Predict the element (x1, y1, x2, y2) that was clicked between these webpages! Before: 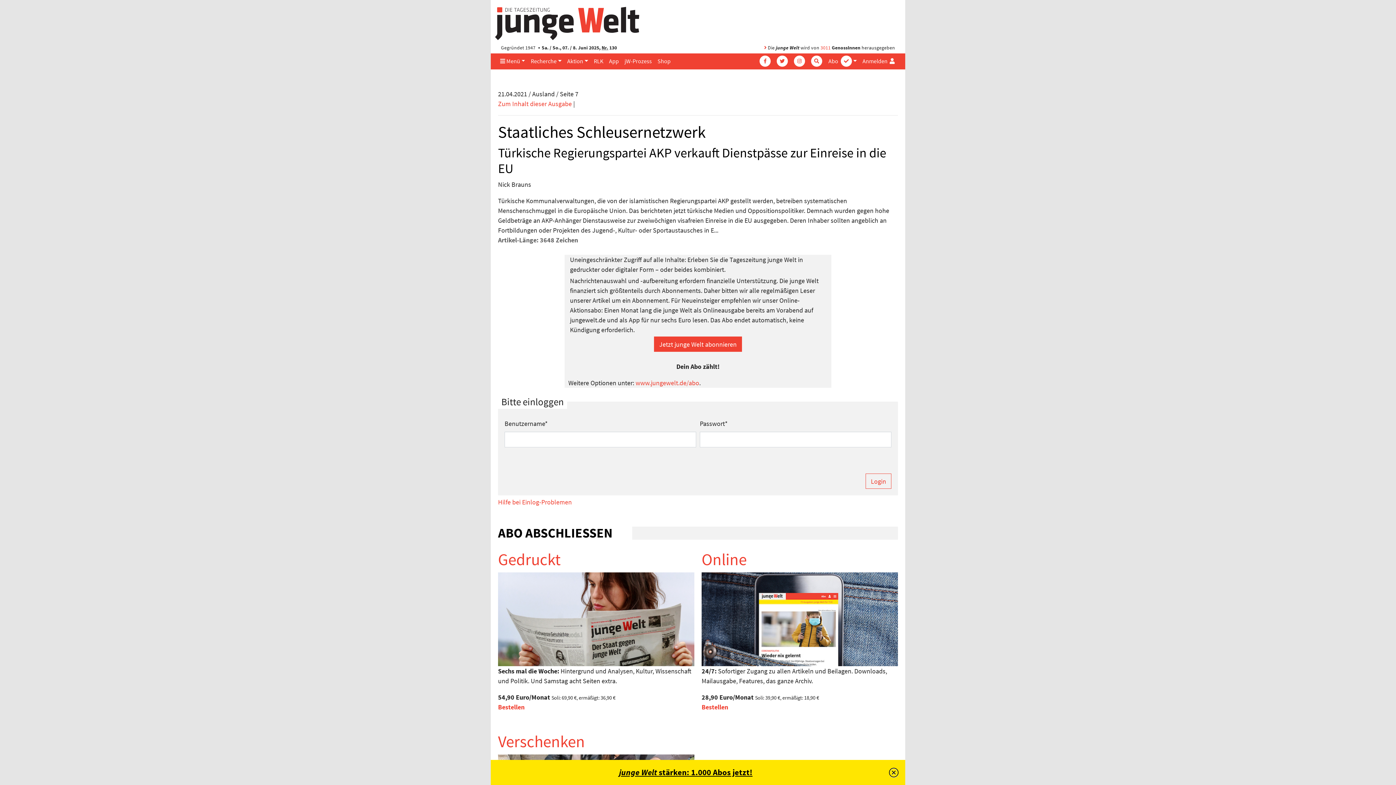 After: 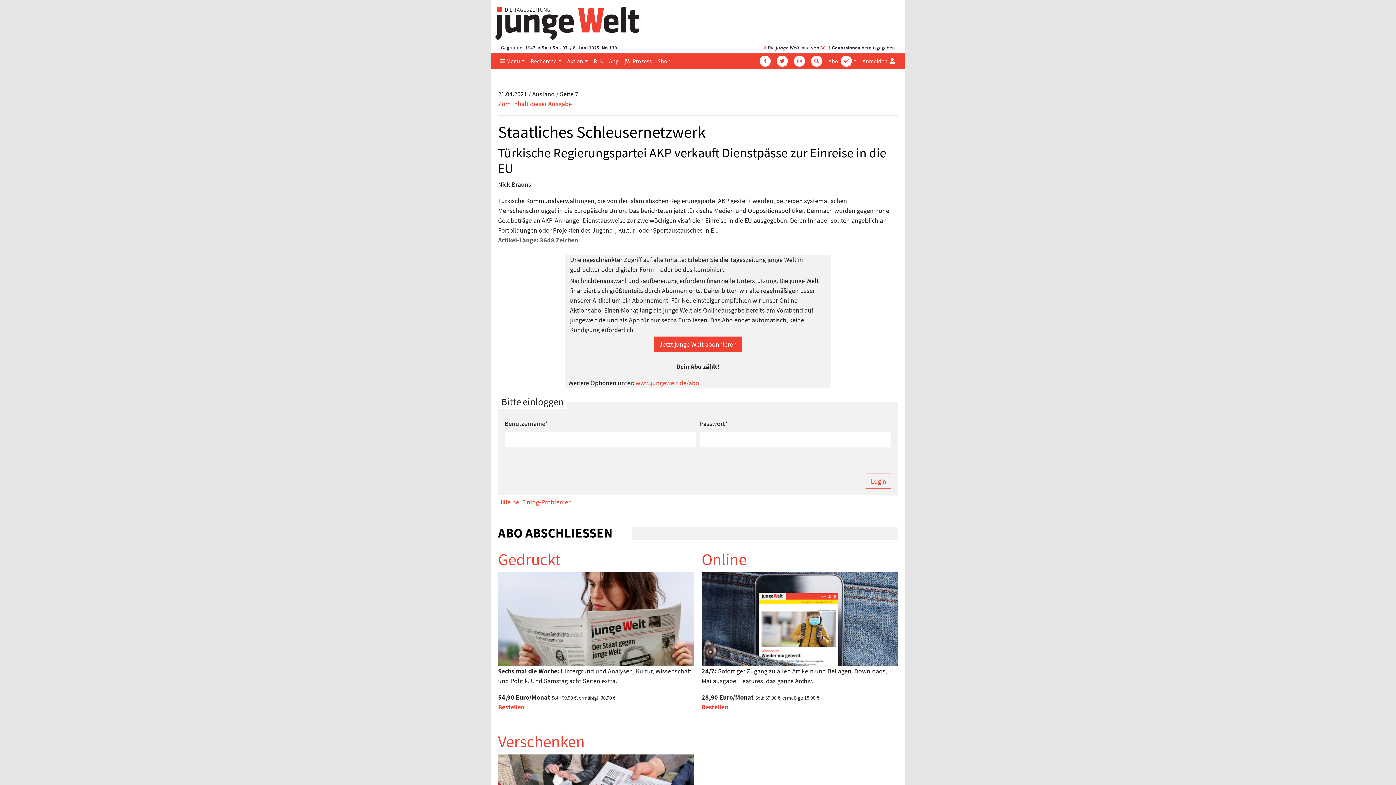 Action: label: Schließen bbox: (889, 760, 898, 785)